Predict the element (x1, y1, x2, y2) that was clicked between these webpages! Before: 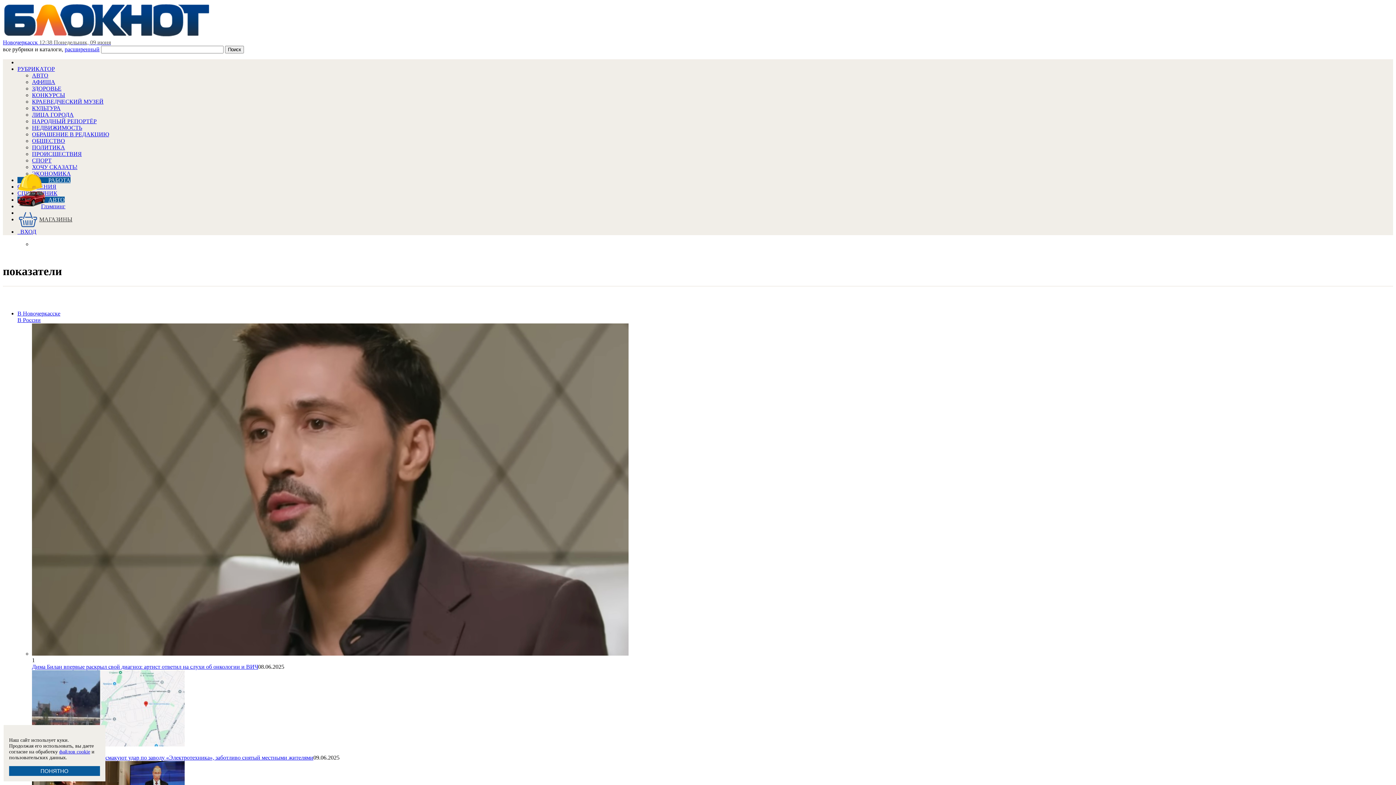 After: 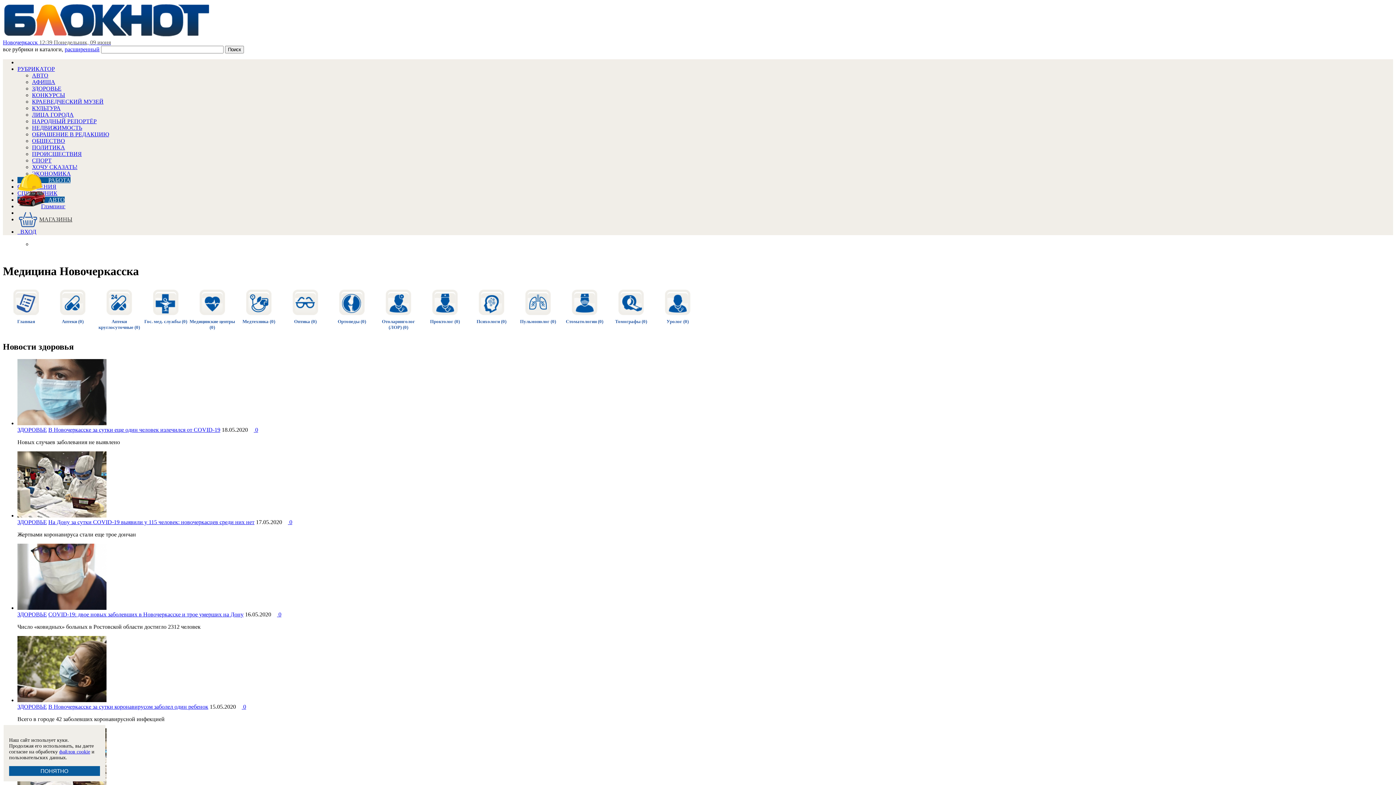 Action: bbox: (32, 85, 61, 91) label: ЗДОРОВЬЕ